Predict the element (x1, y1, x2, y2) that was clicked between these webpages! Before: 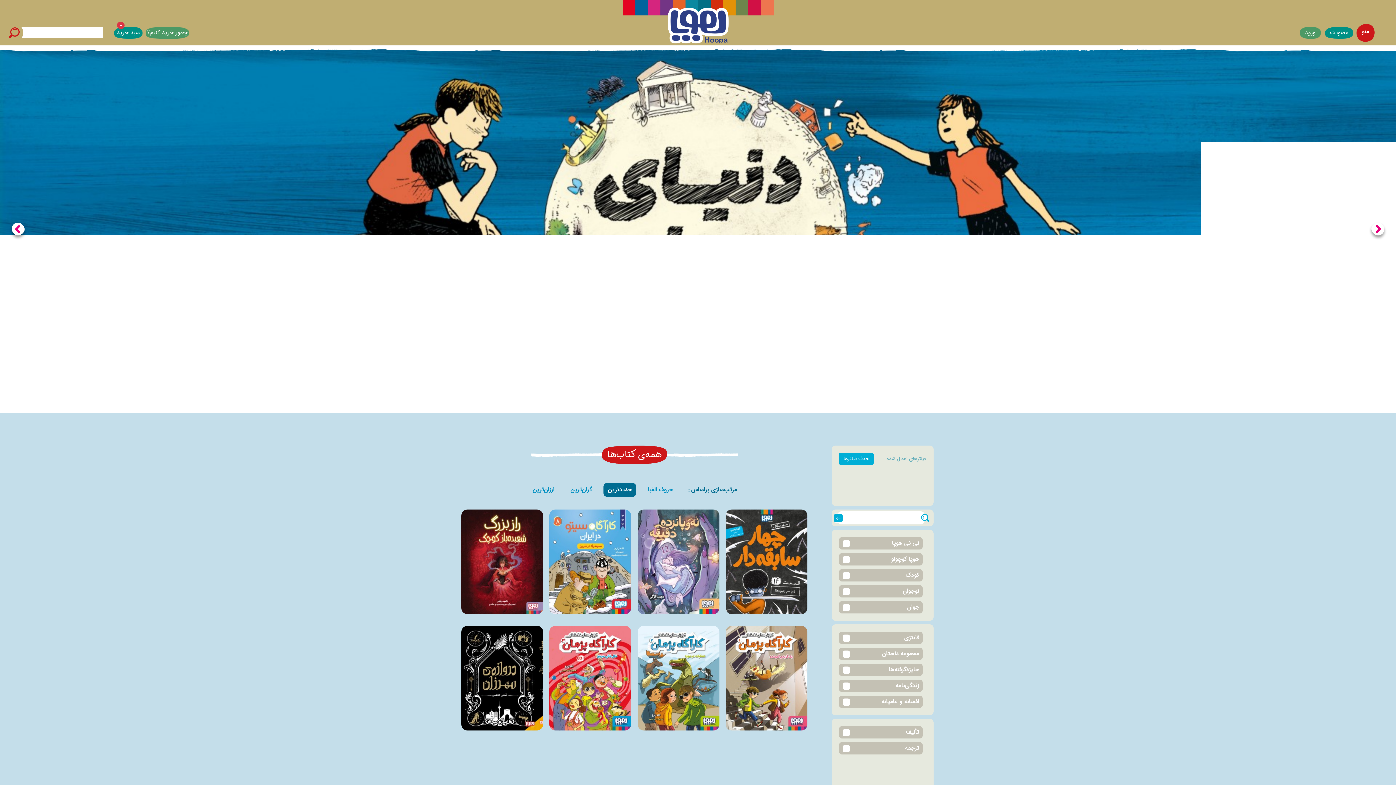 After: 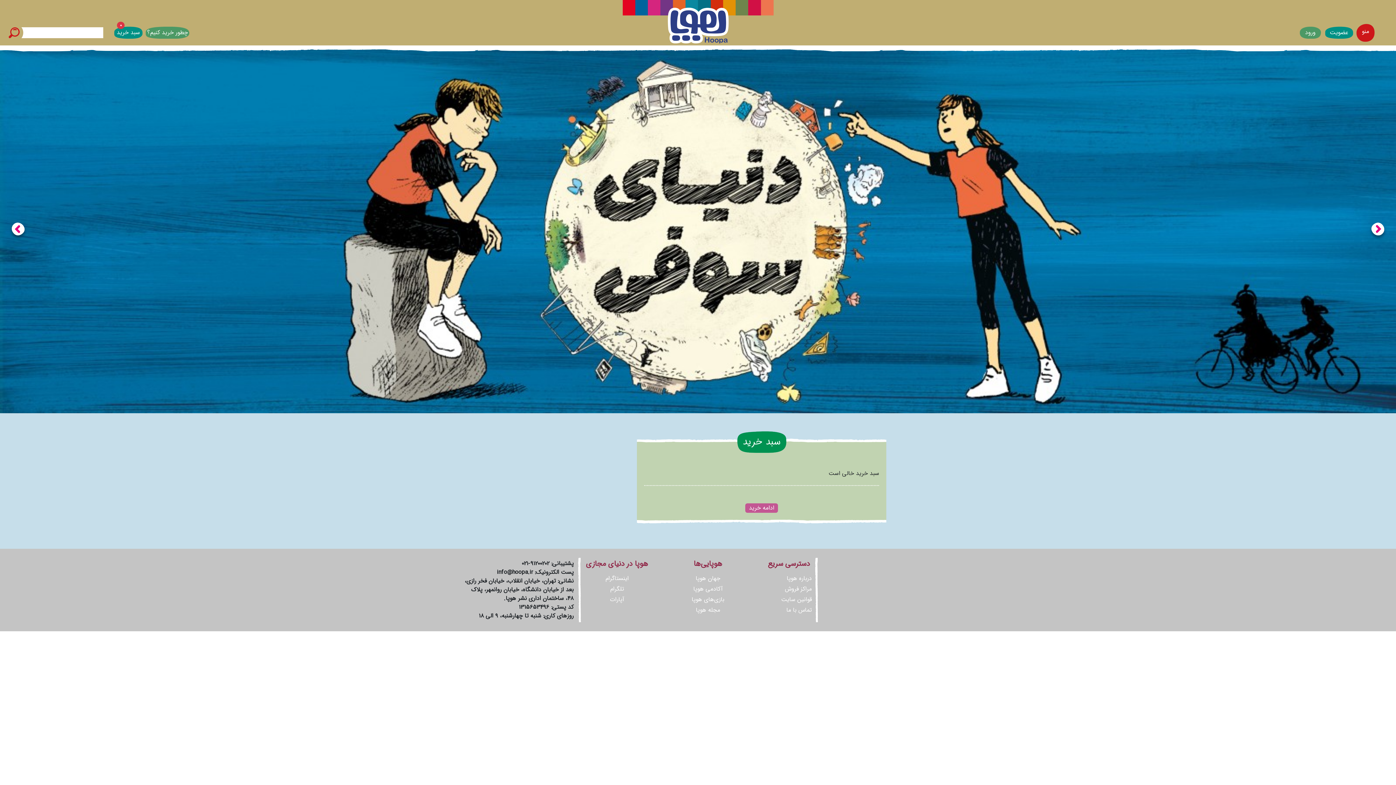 Action: label: سبد خرید
۰ bbox: (113, 25, 142, 40)